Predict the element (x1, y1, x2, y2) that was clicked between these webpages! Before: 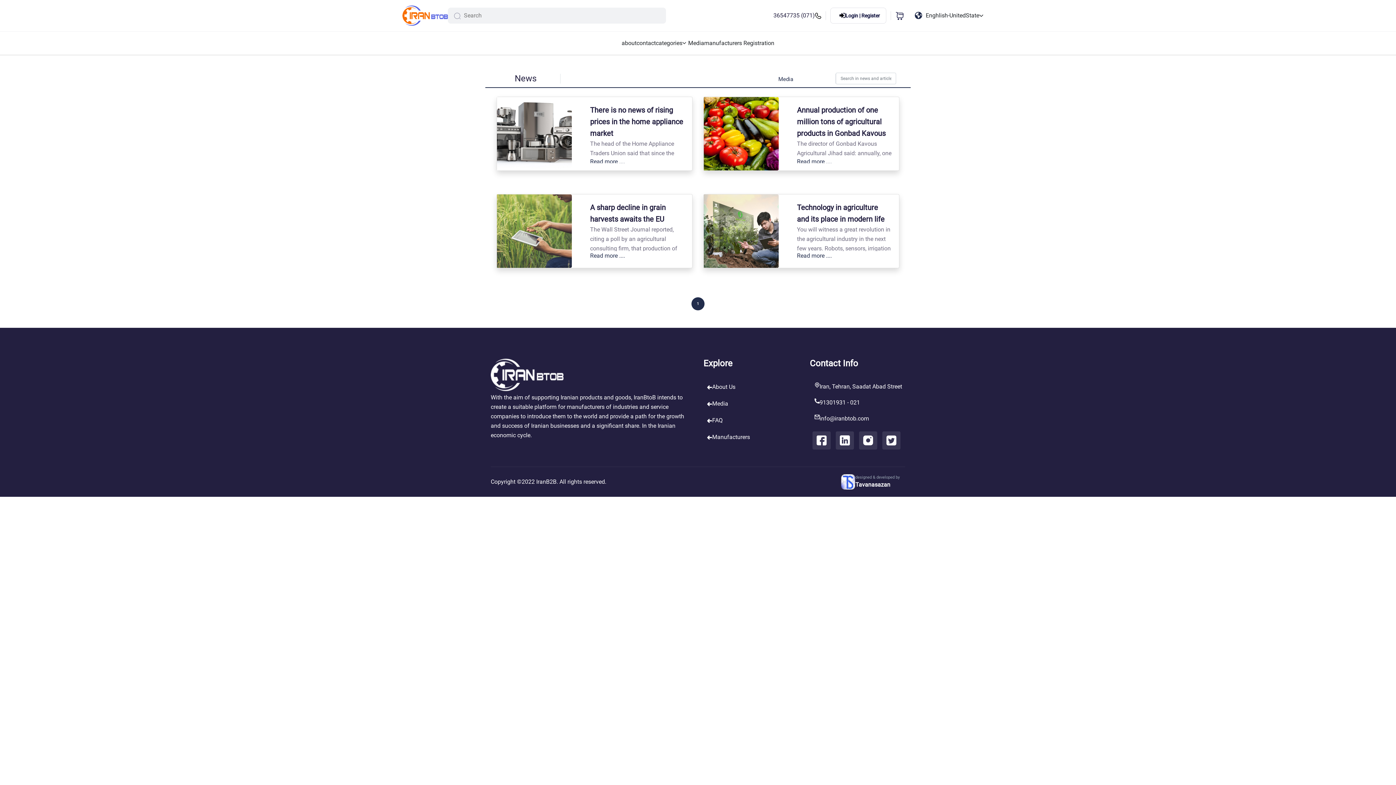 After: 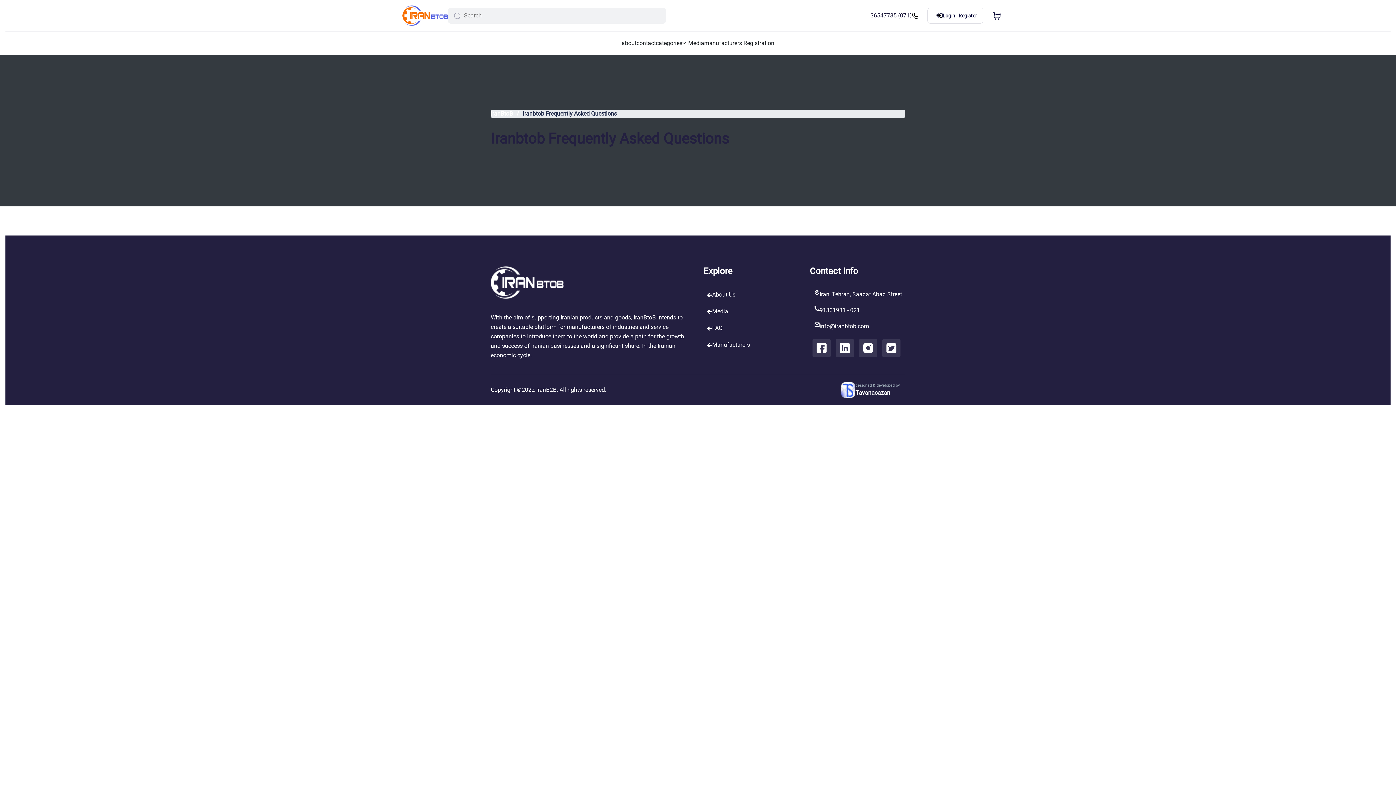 Action: bbox: (703, 416, 799, 425) label: FAQ